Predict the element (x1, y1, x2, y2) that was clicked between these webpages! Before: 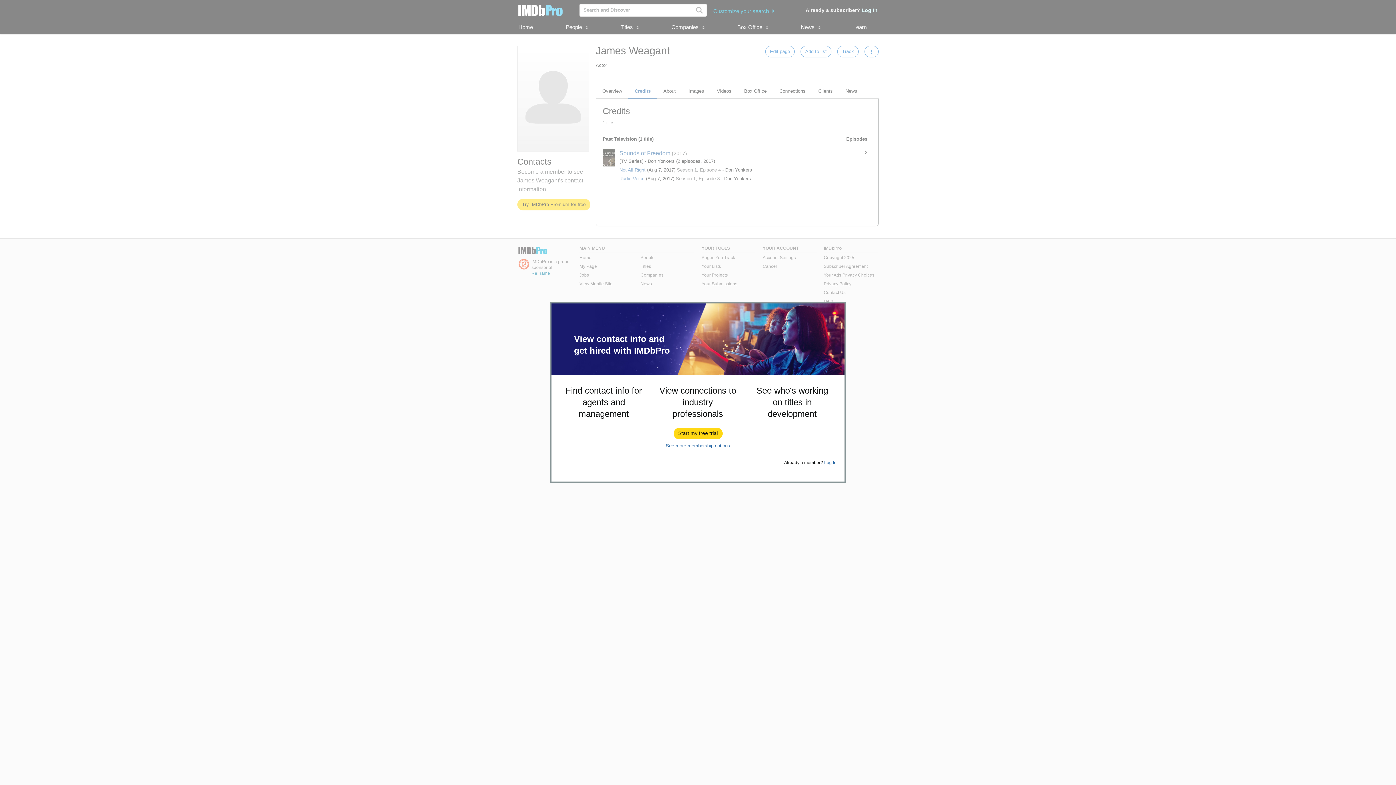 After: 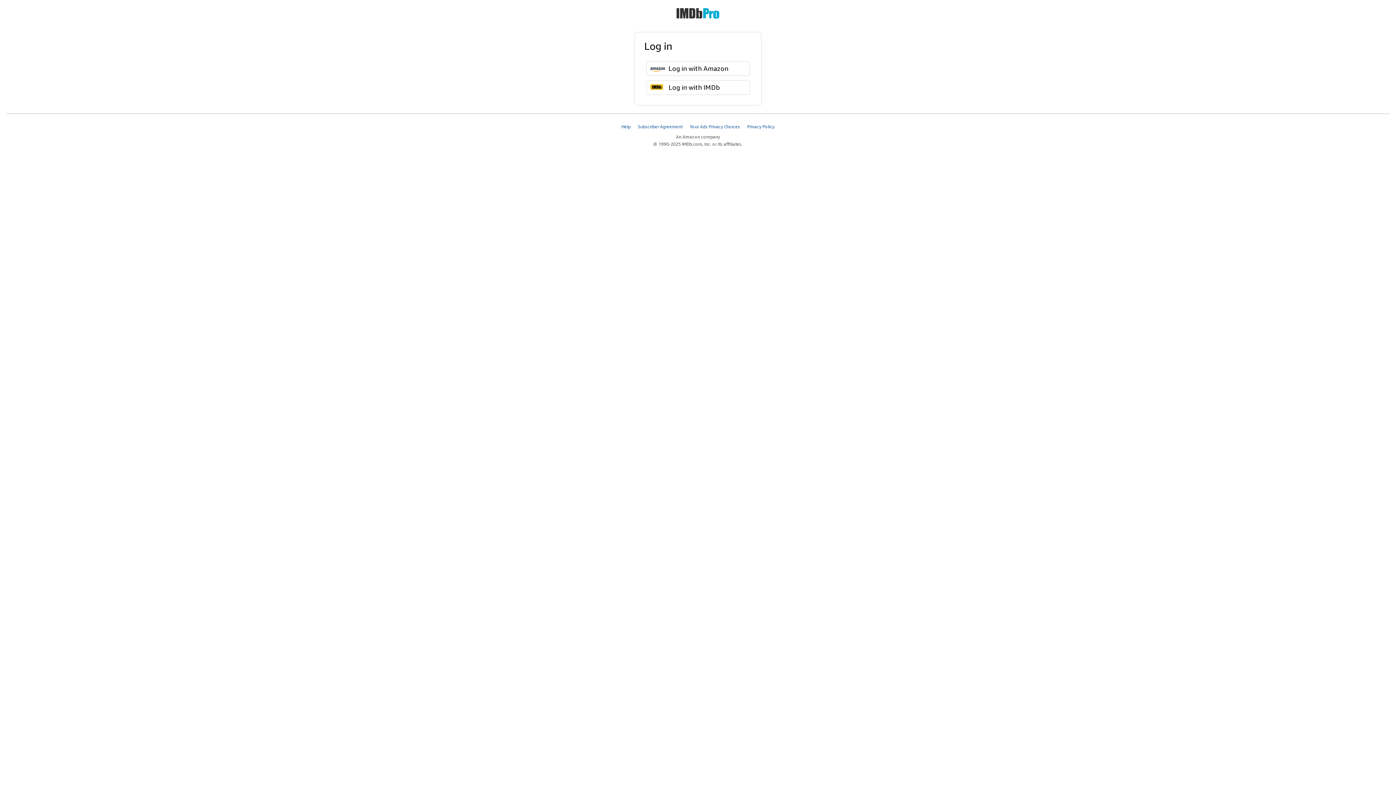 Action: label: Log In bbox: (824, 460, 836, 465)